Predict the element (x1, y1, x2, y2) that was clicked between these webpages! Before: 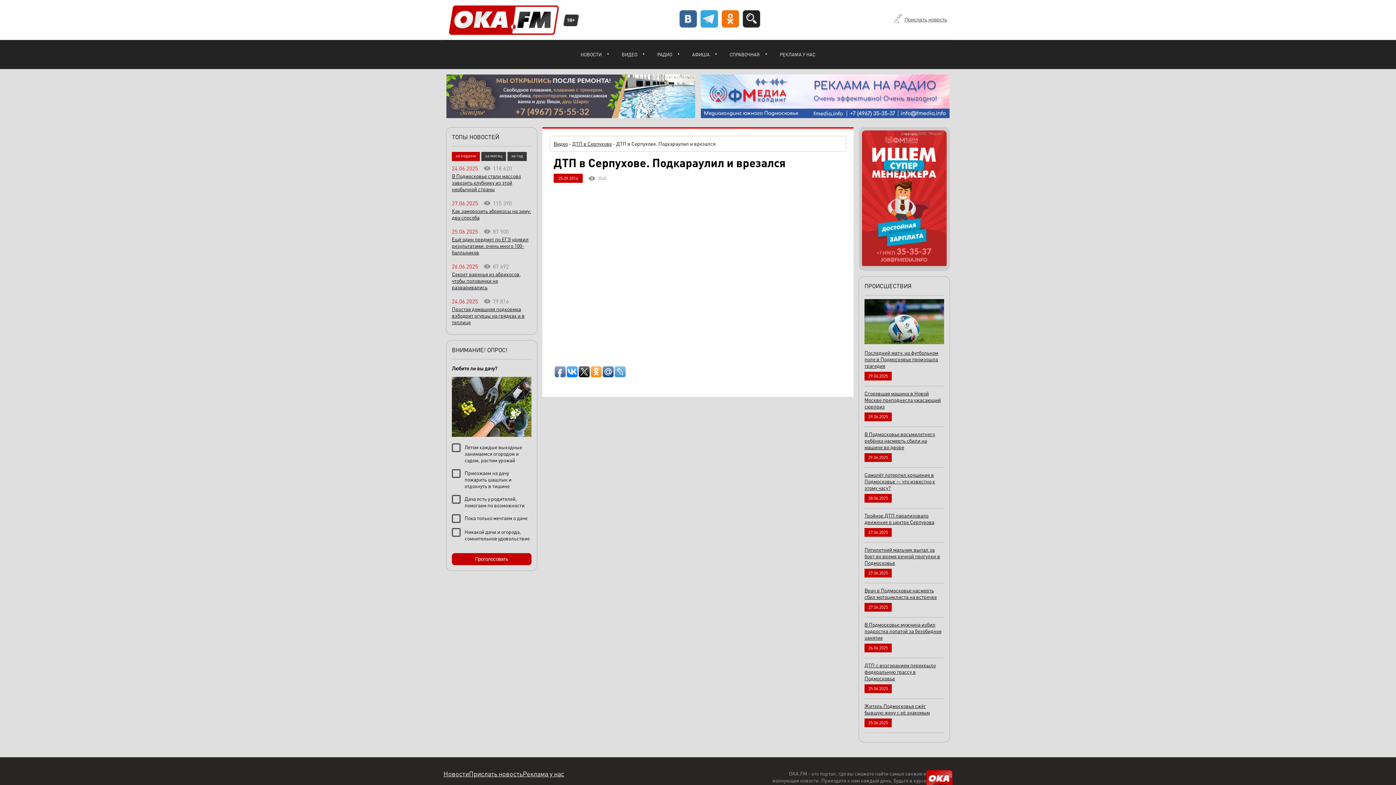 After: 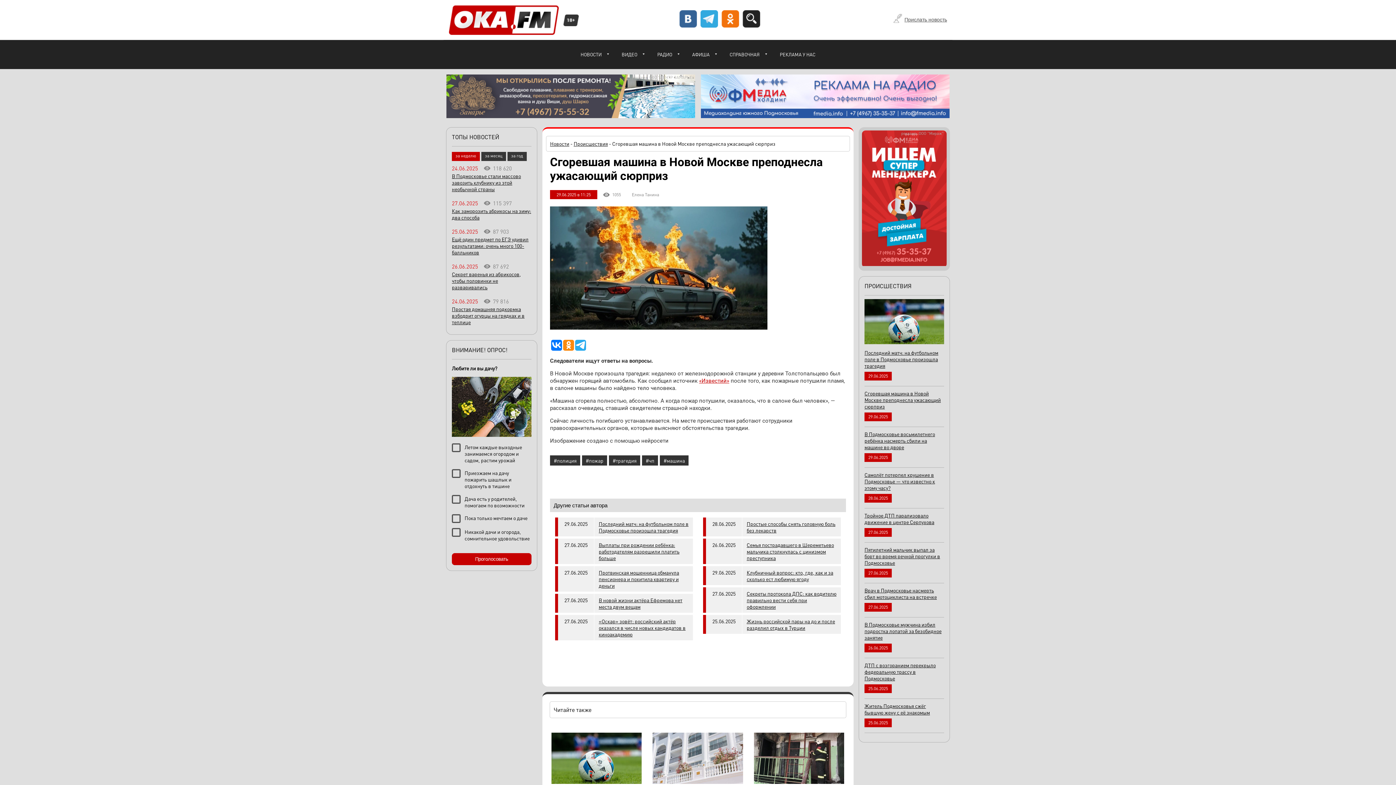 Action: label: Сгоревшая машина в Новой Москве преподнесла ужасающий сюрприз bbox: (864, 390, 944, 409)